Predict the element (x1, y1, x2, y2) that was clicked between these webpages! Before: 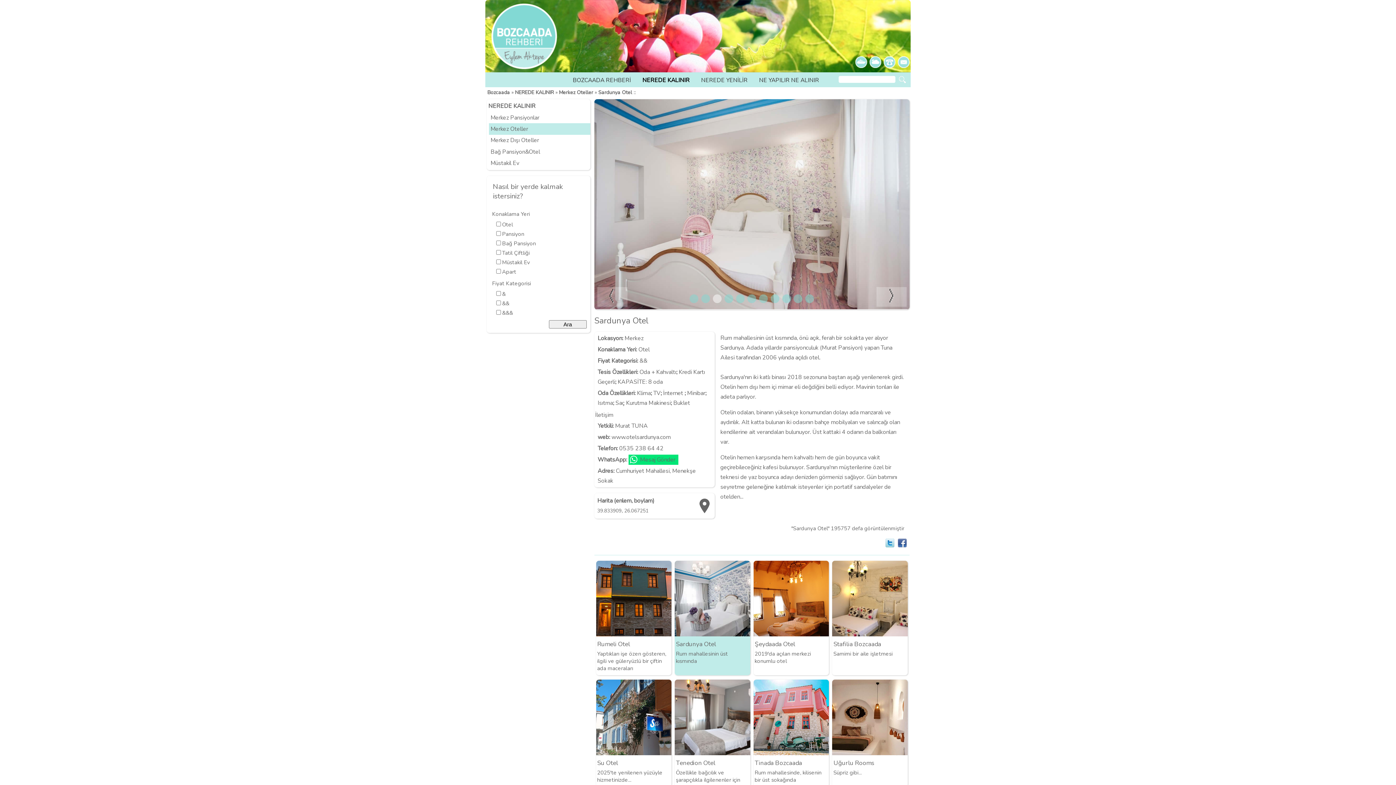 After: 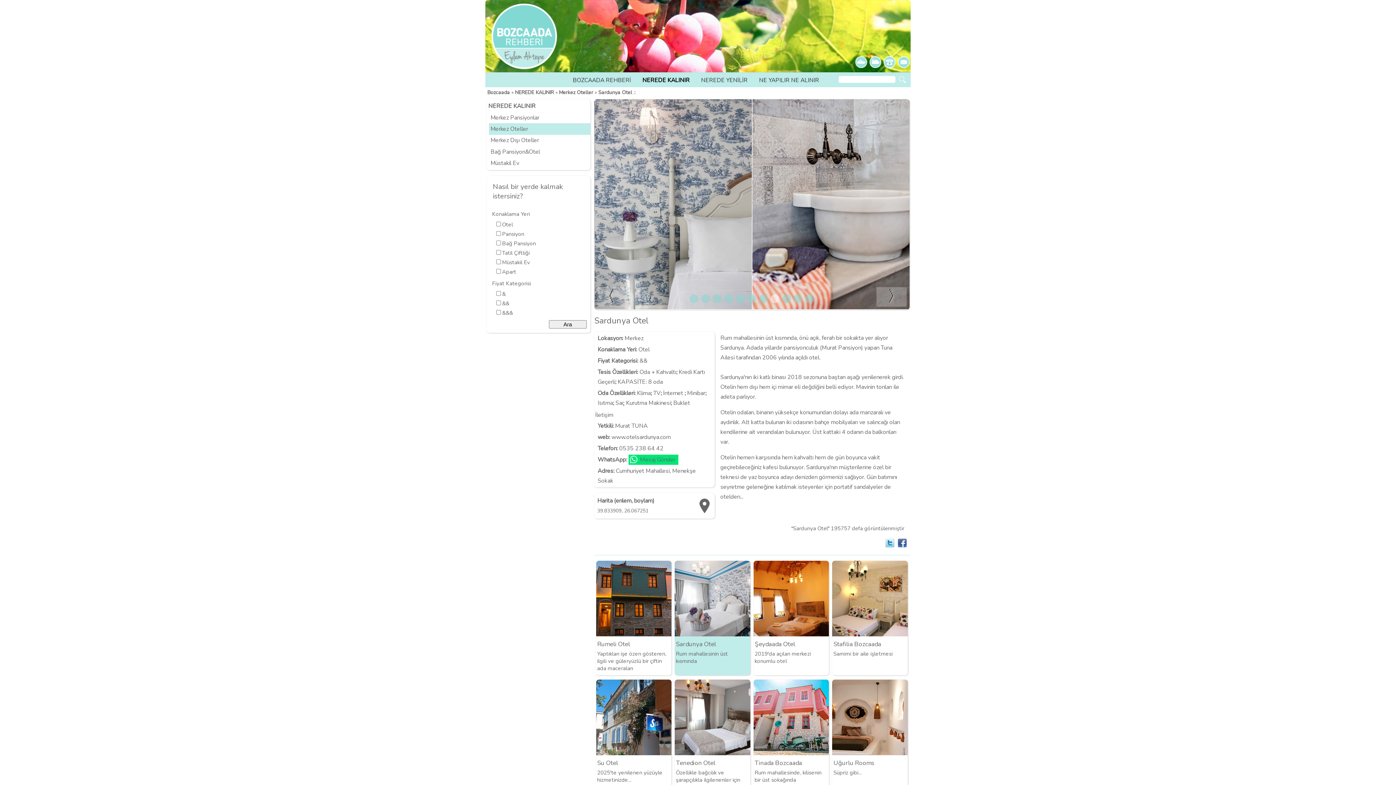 Action: bbox: (747, 294, 756, 303)